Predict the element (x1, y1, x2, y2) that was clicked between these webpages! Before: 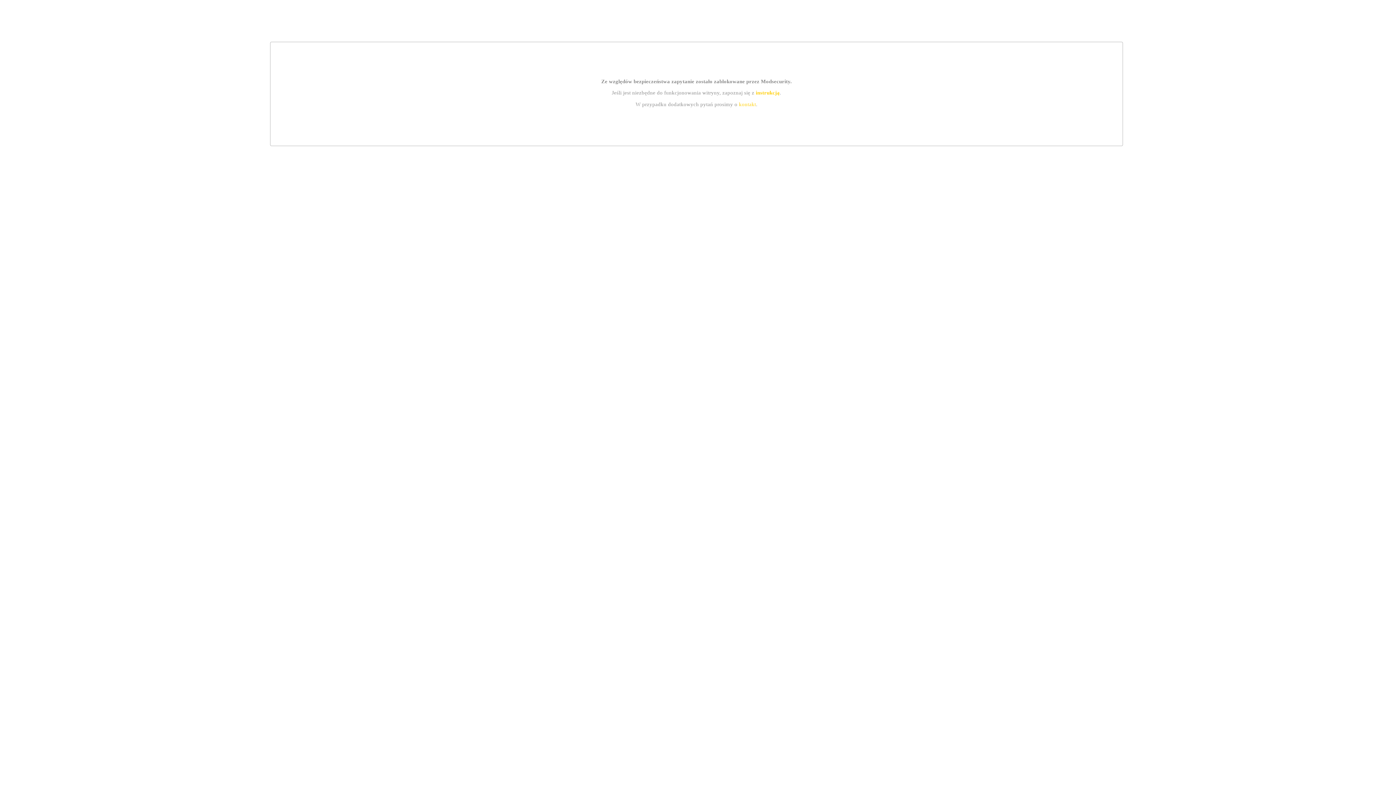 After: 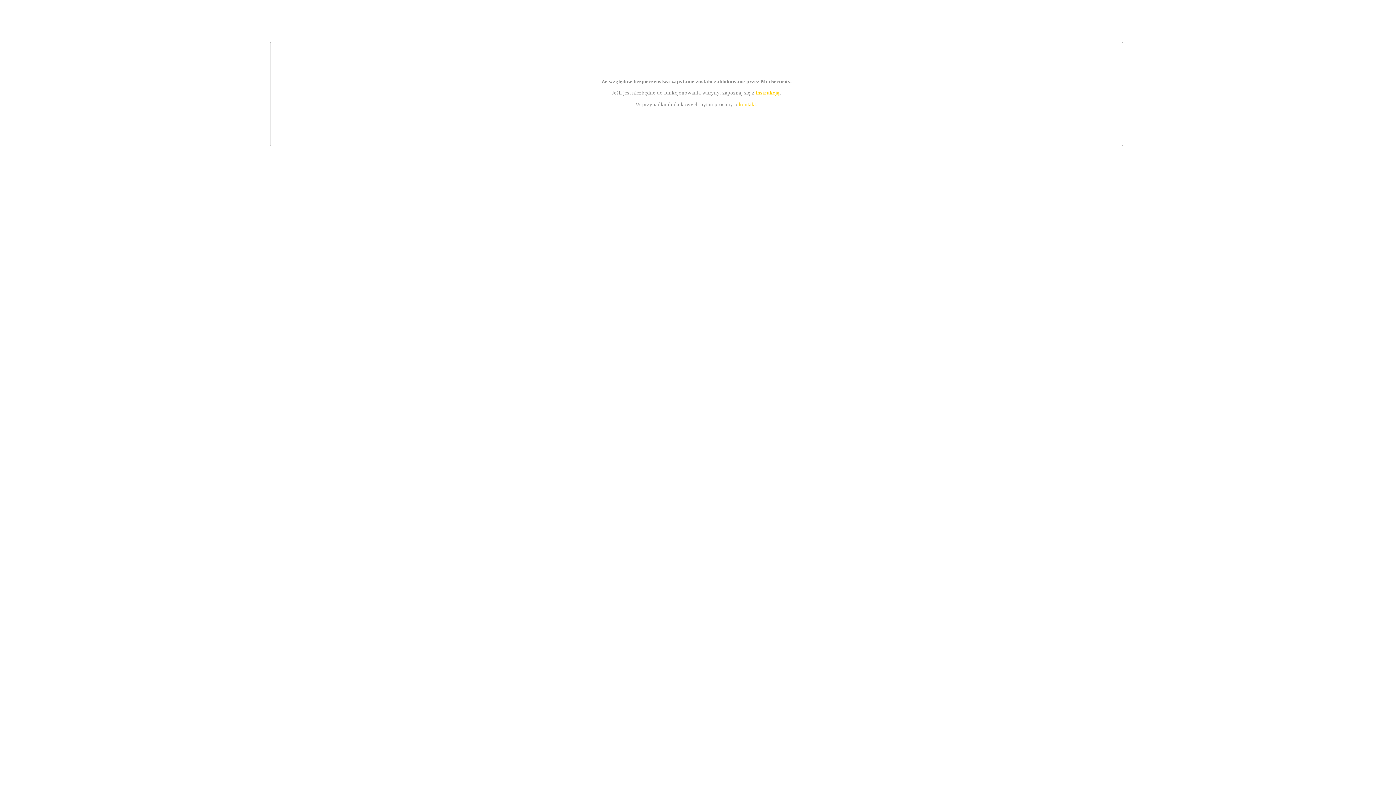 Action: bbox: (755, 89, 779, 95) label: instrukcją